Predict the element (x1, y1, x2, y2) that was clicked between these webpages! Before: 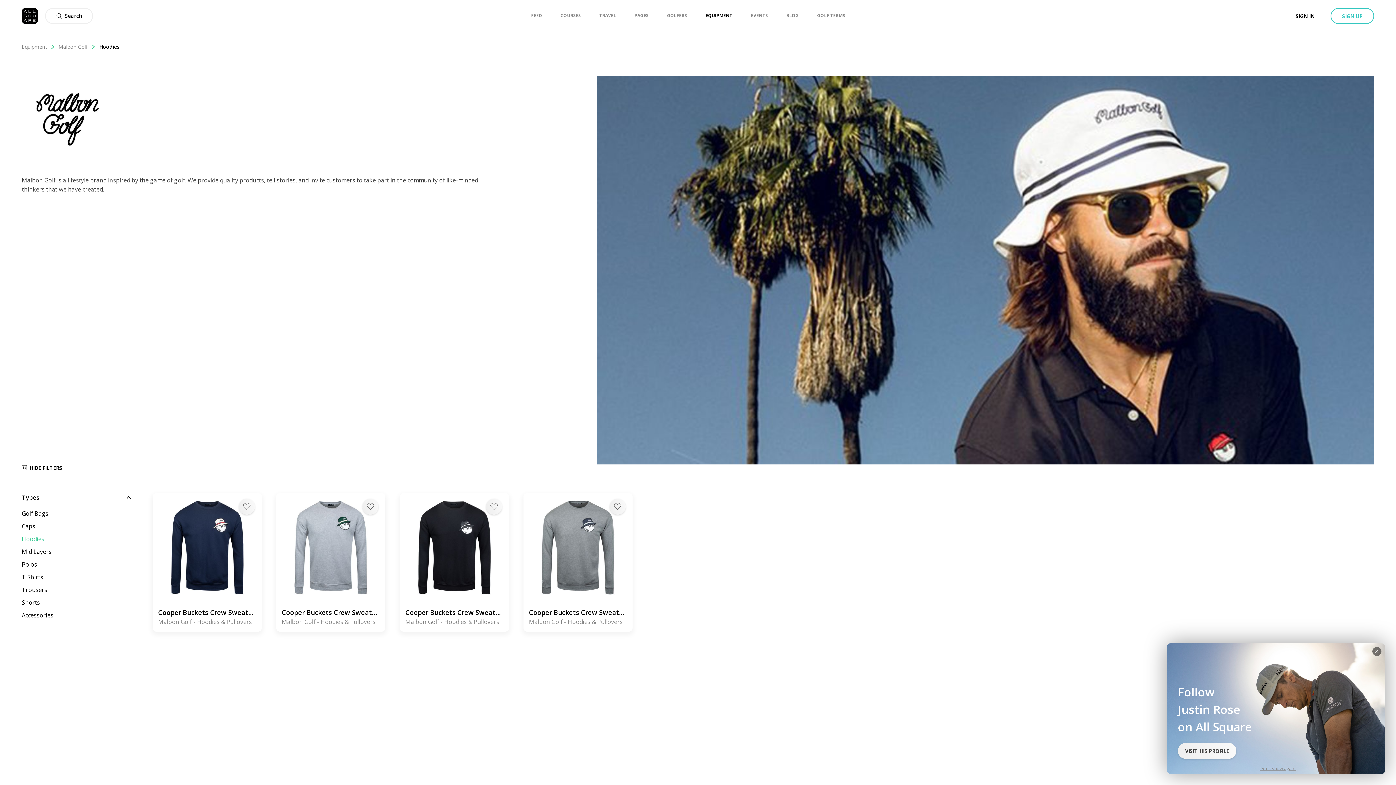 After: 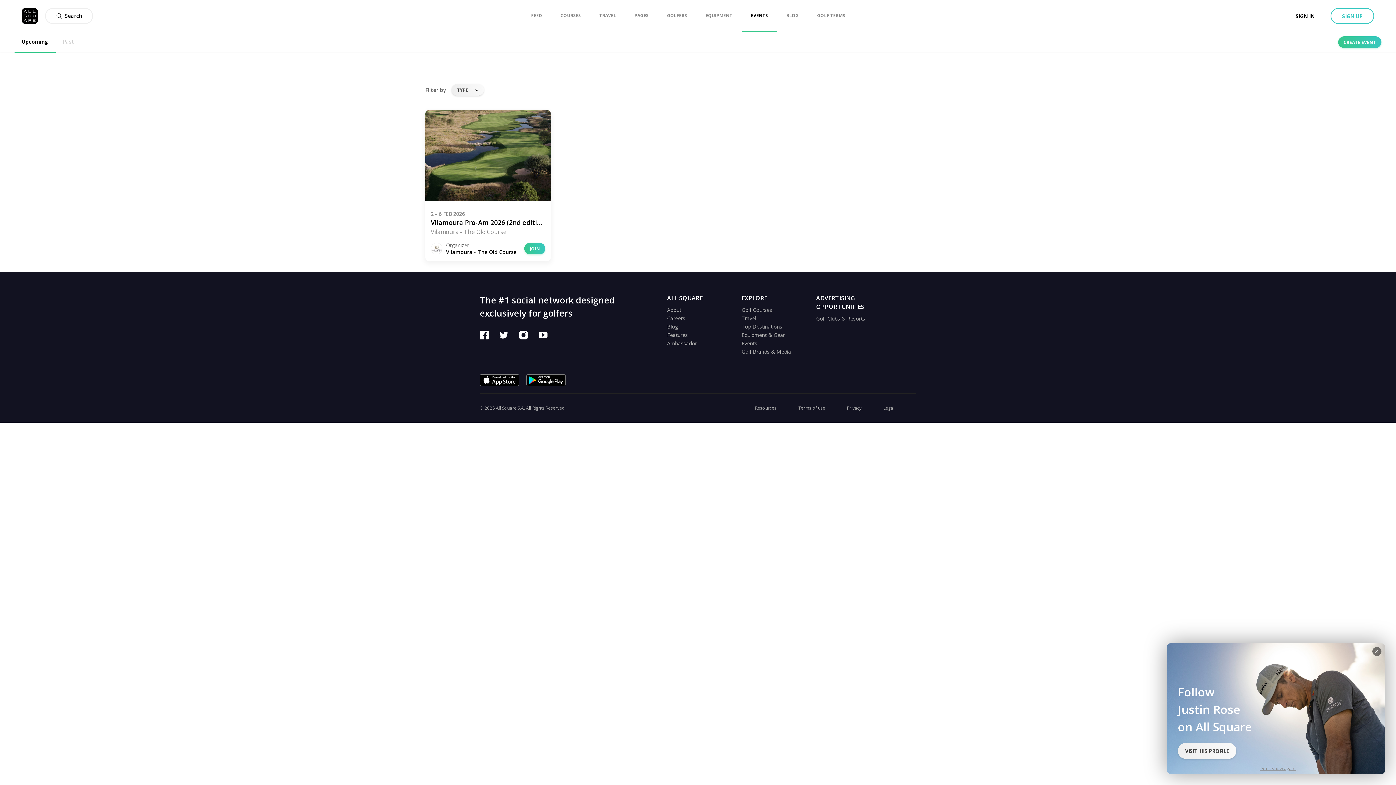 Action: label: EVENTS bbox: (751, 0, 768, 31)